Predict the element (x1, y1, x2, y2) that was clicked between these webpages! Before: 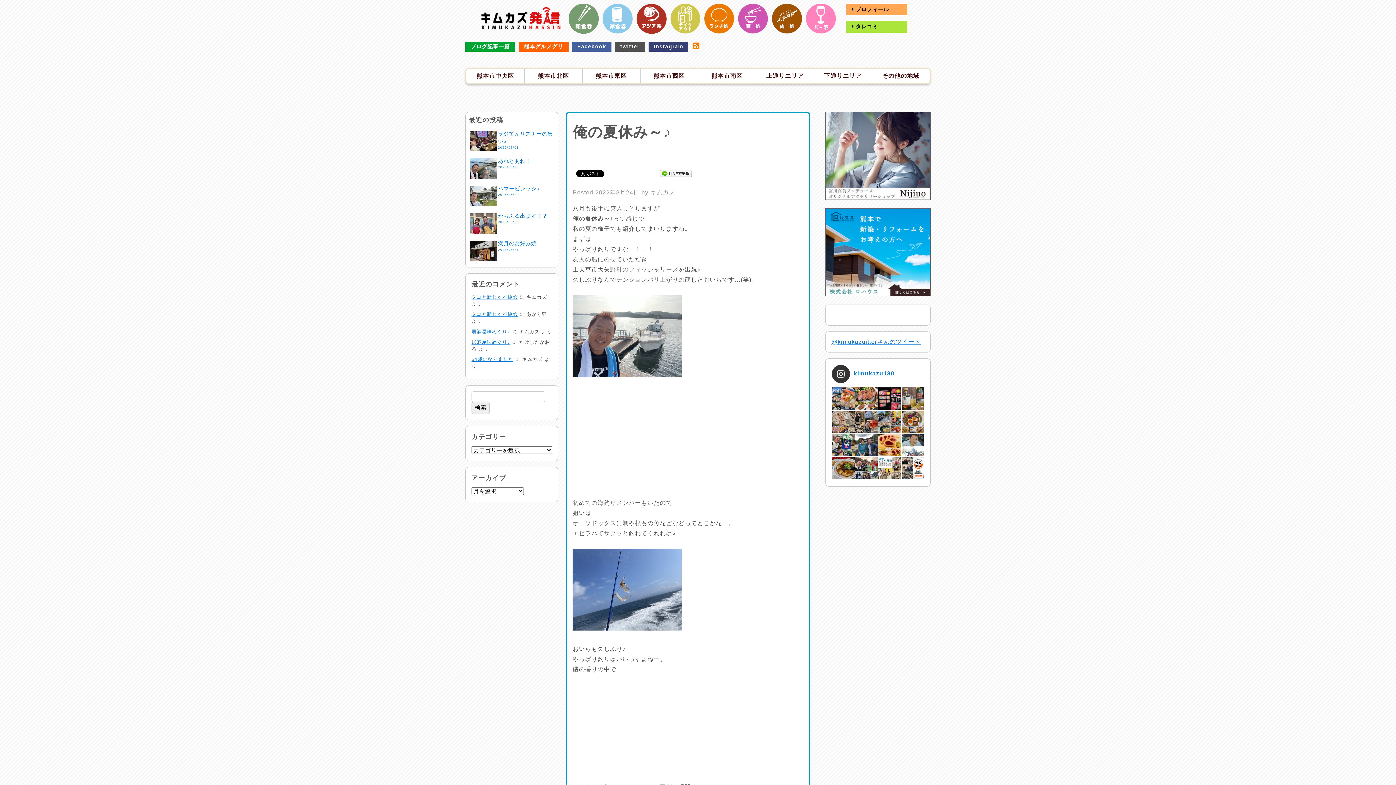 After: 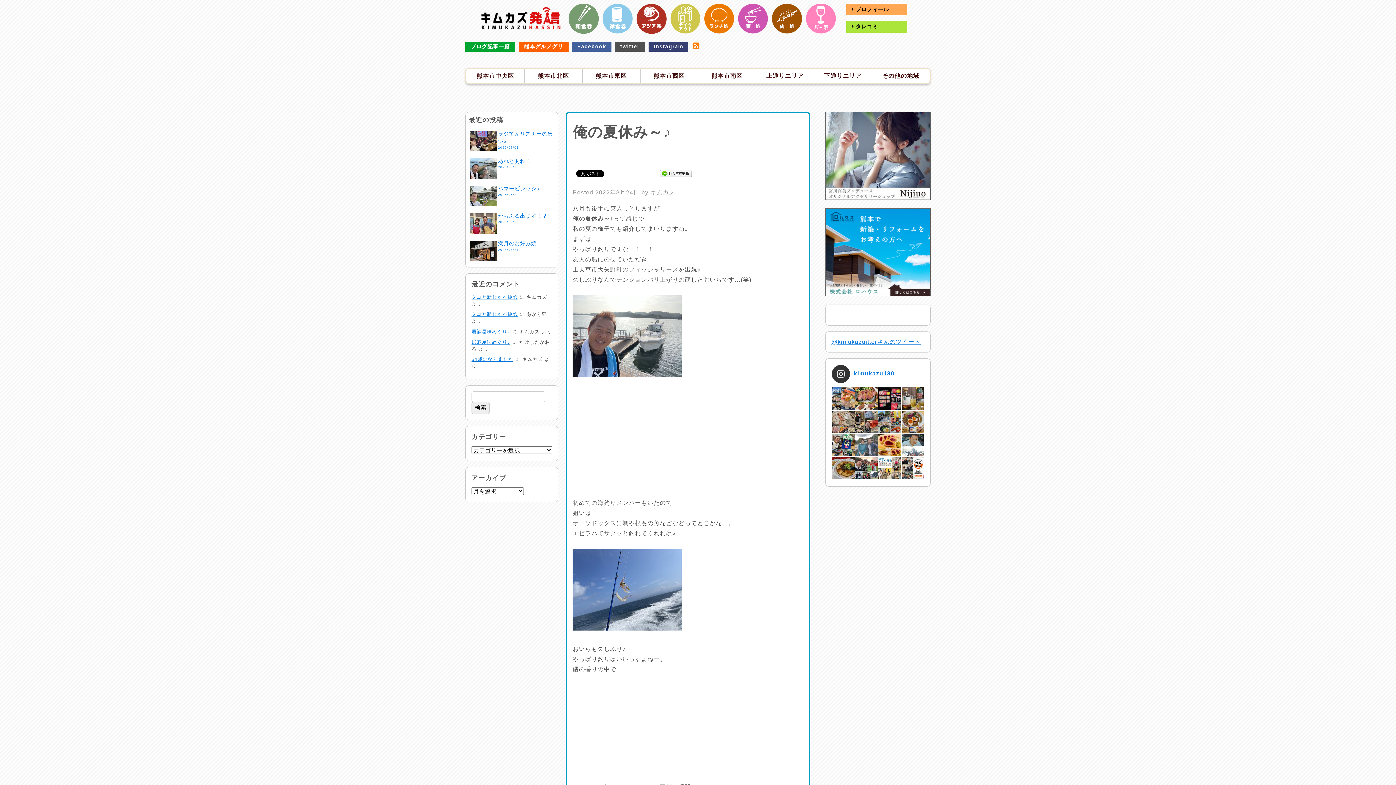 Action: bbox: (855, 433, 877, 456)